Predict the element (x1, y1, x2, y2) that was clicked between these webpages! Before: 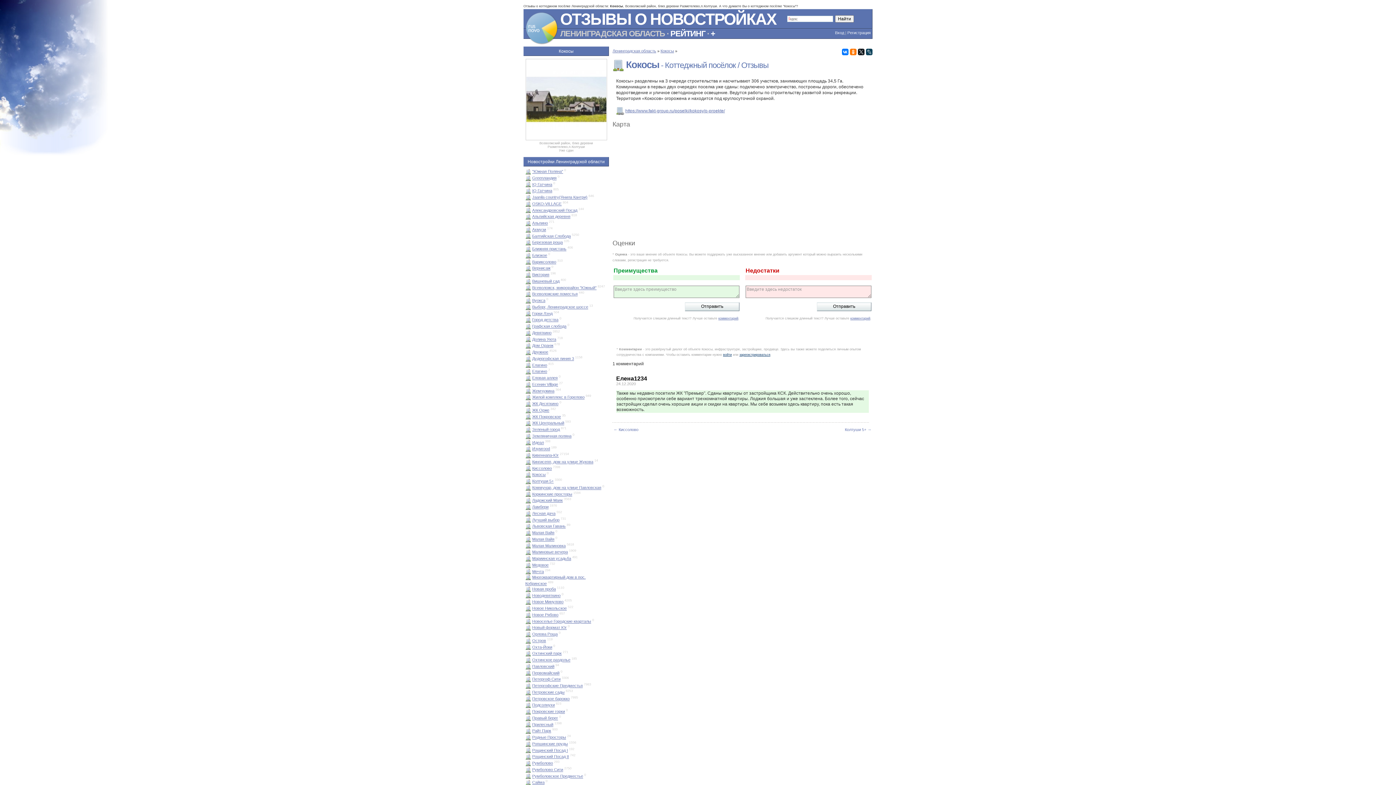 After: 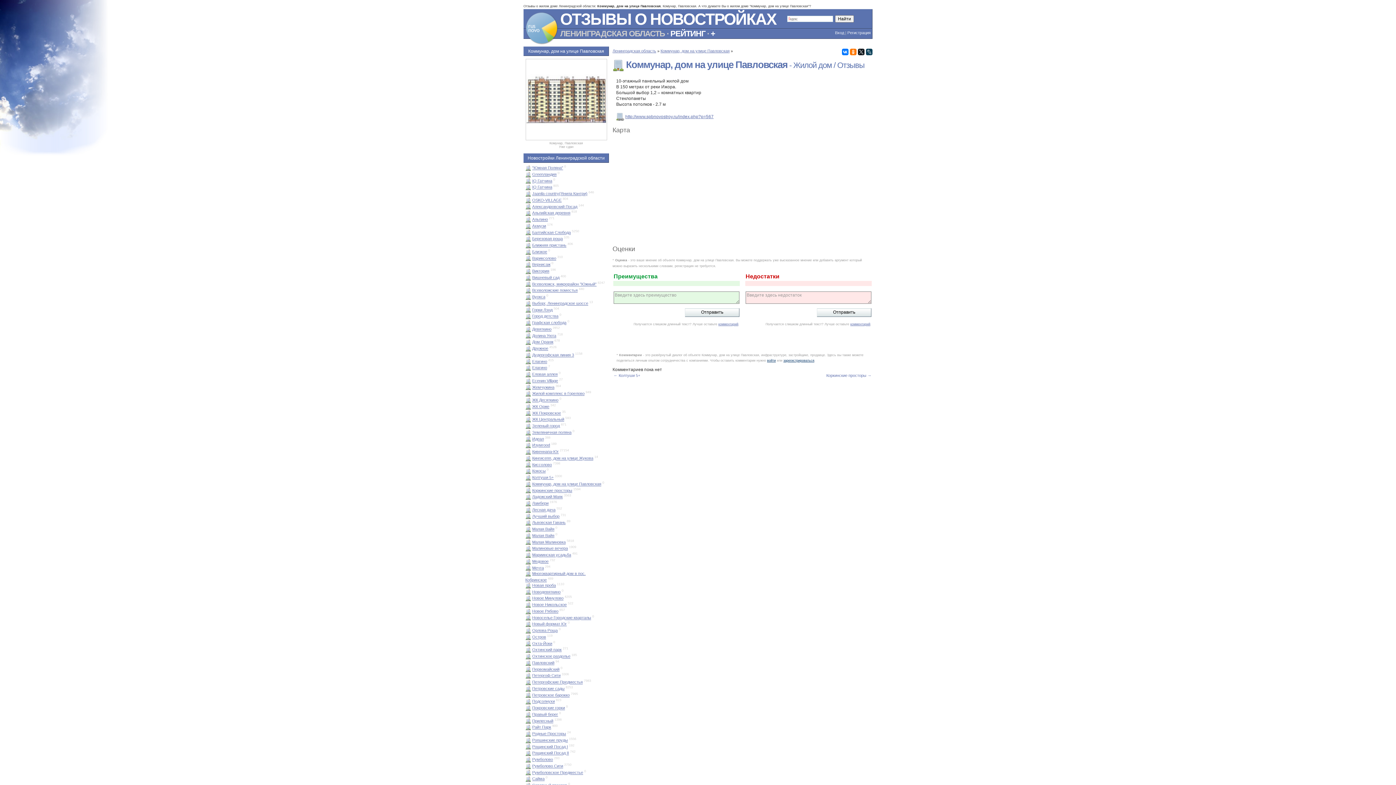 Action: bbox: (525, 485, 531, 489)